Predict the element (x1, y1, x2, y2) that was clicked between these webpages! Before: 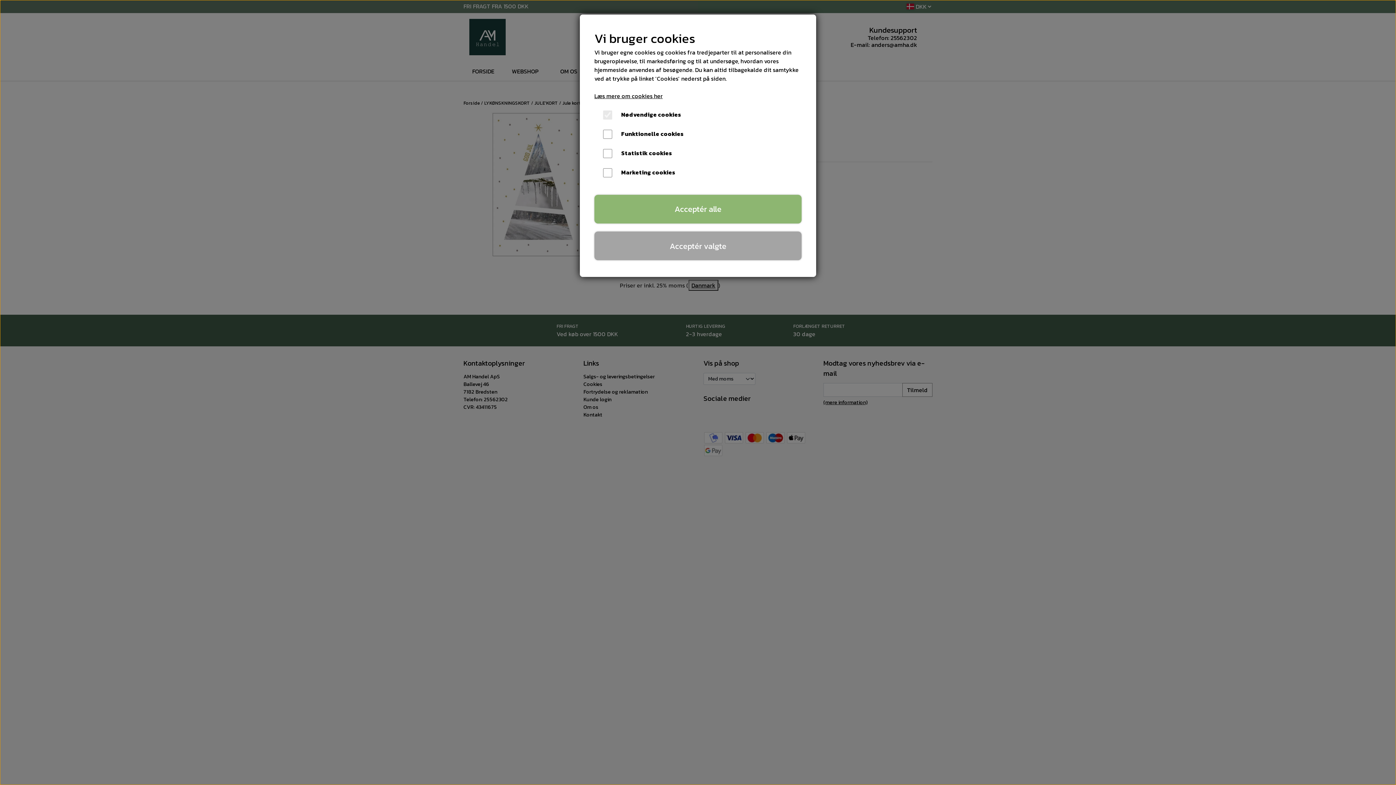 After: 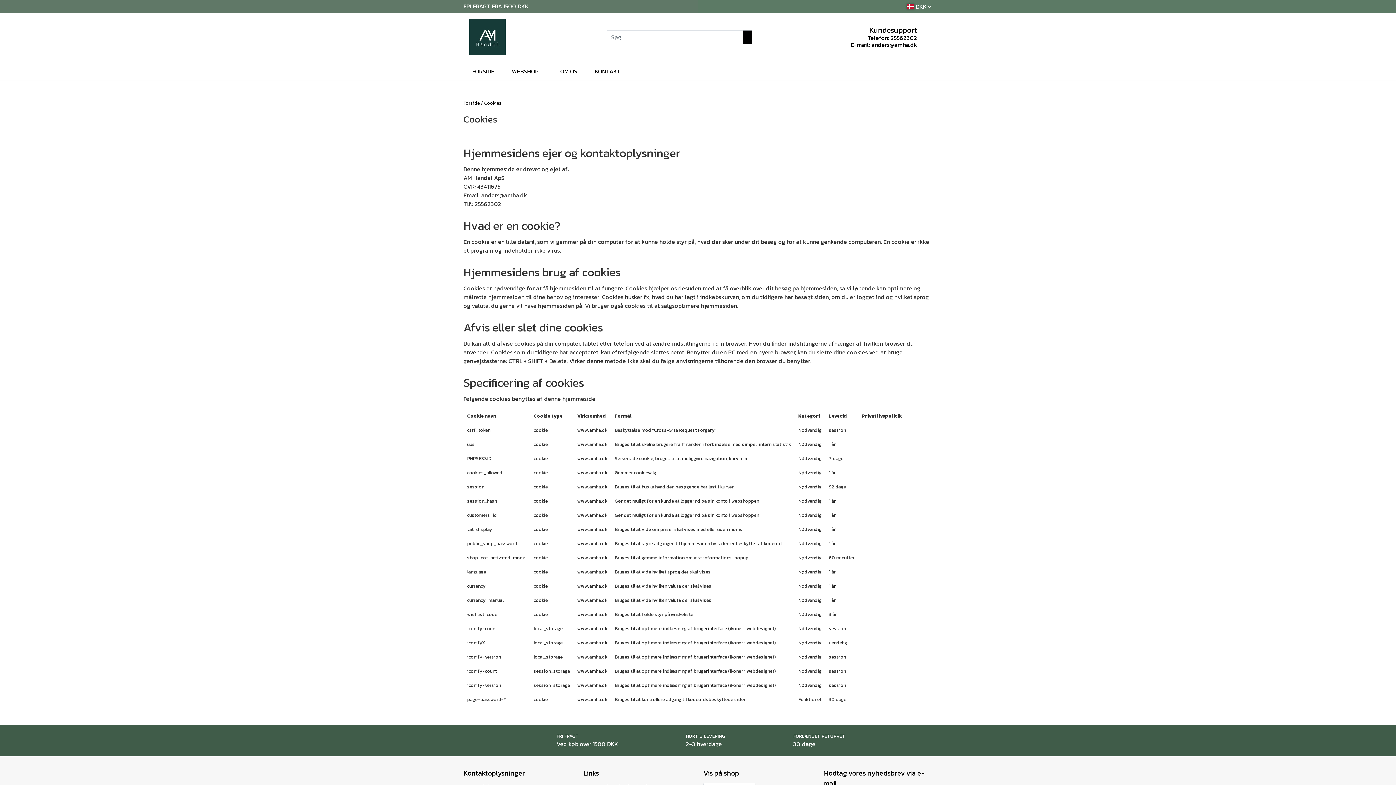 Action: bbox: (594, 91, 662, 100) label: Læs mere om cookies her